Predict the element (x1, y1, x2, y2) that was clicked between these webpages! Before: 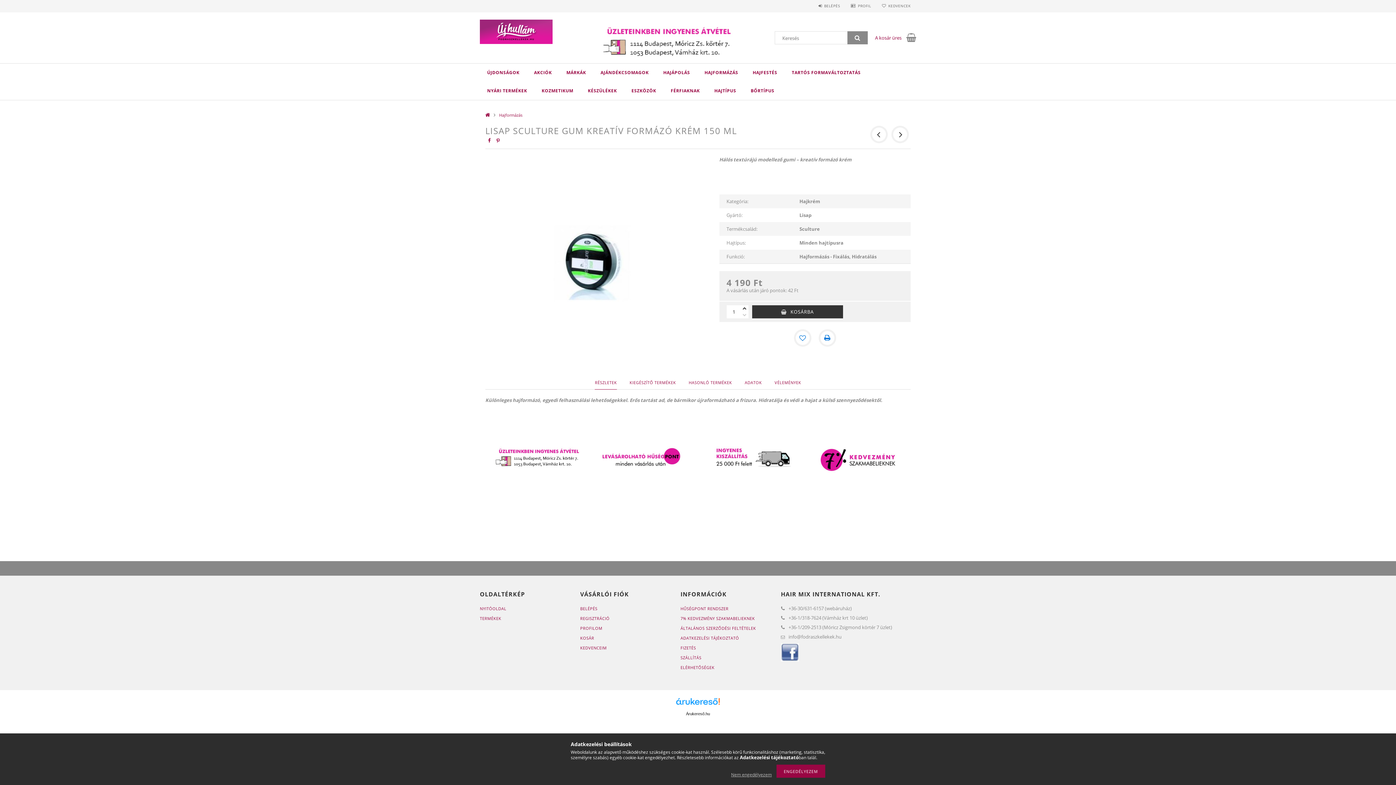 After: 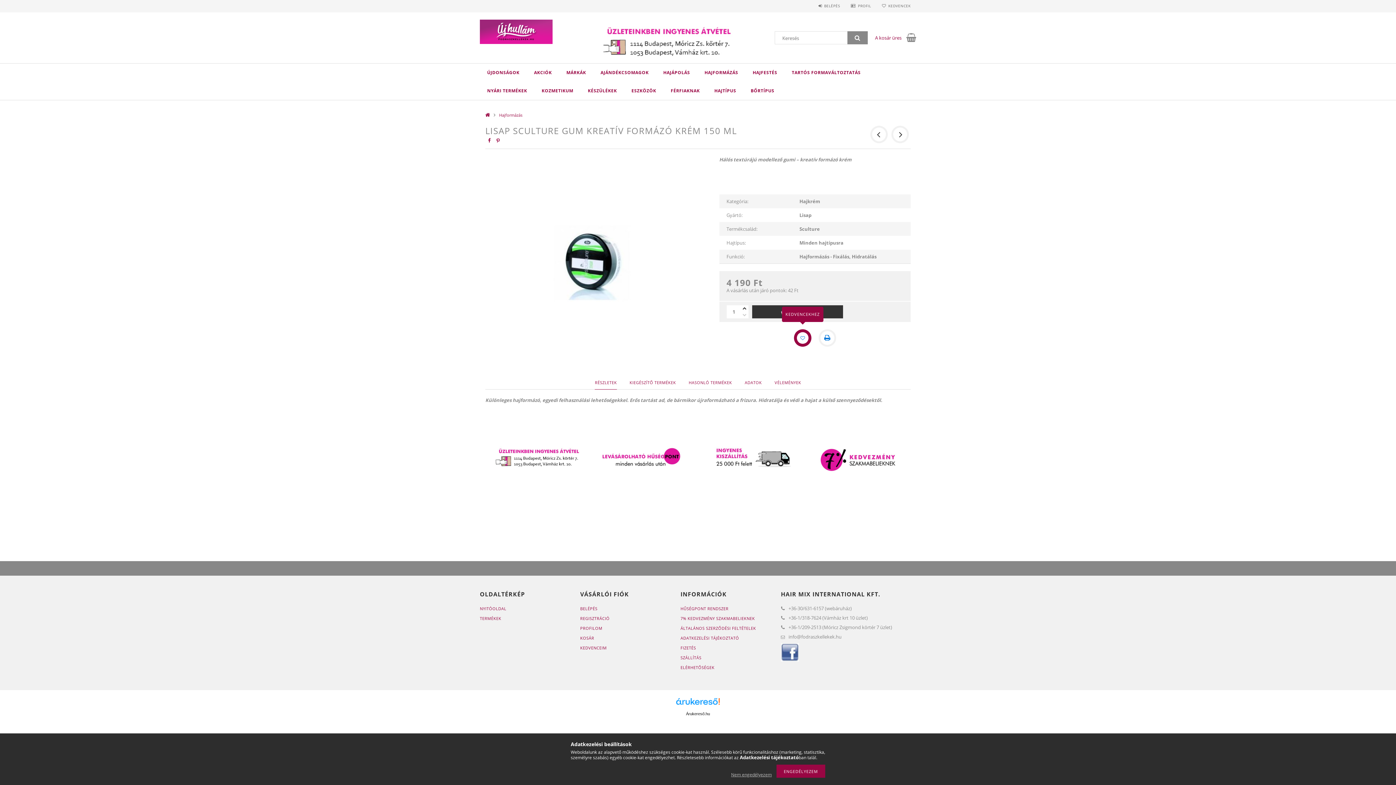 Action: label: Kedvencekhez bbox: (794, 329, 811, 346)